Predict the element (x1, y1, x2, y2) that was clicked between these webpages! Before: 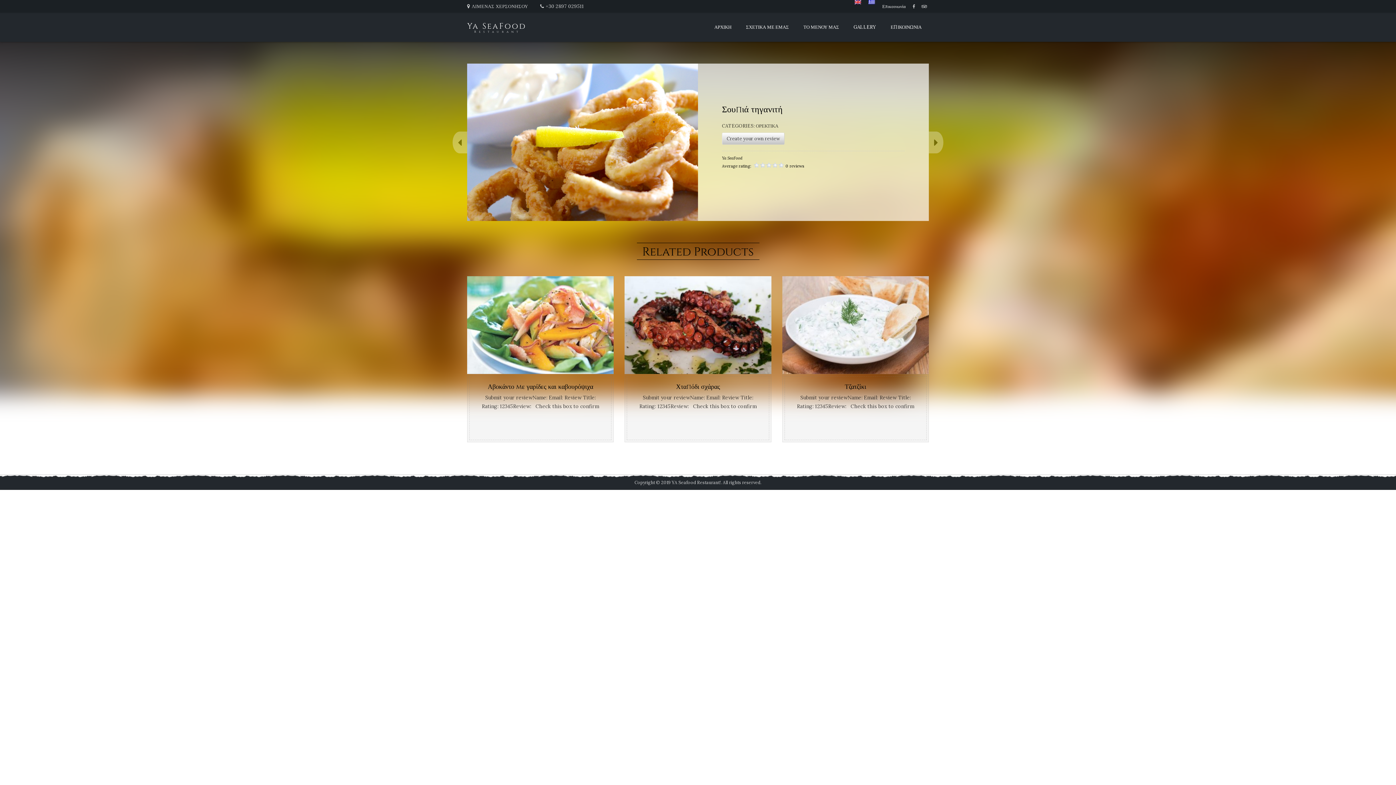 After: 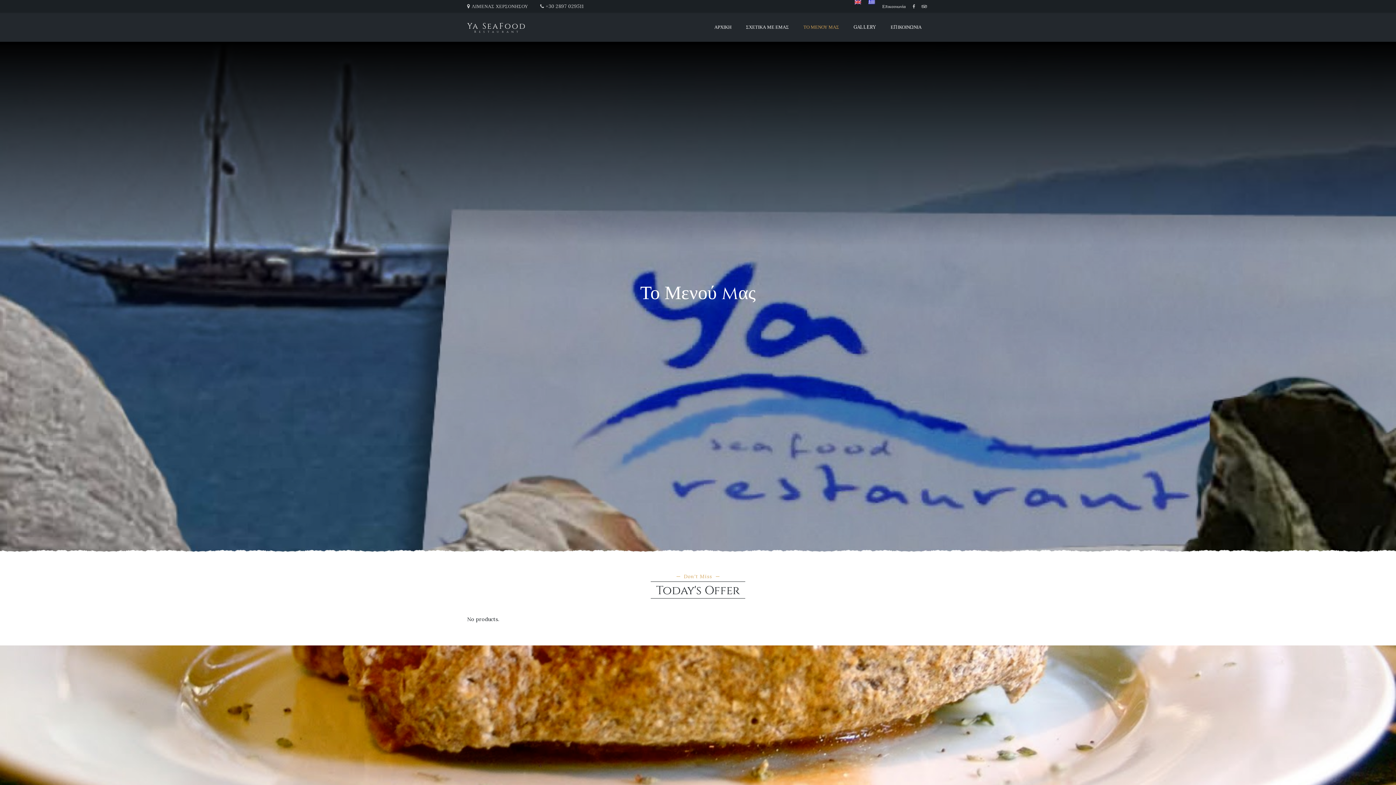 Action: bbox: (796, 12, 846, 41) label: ΤΟ ΜΕΝΟΥ ΜΑΣ